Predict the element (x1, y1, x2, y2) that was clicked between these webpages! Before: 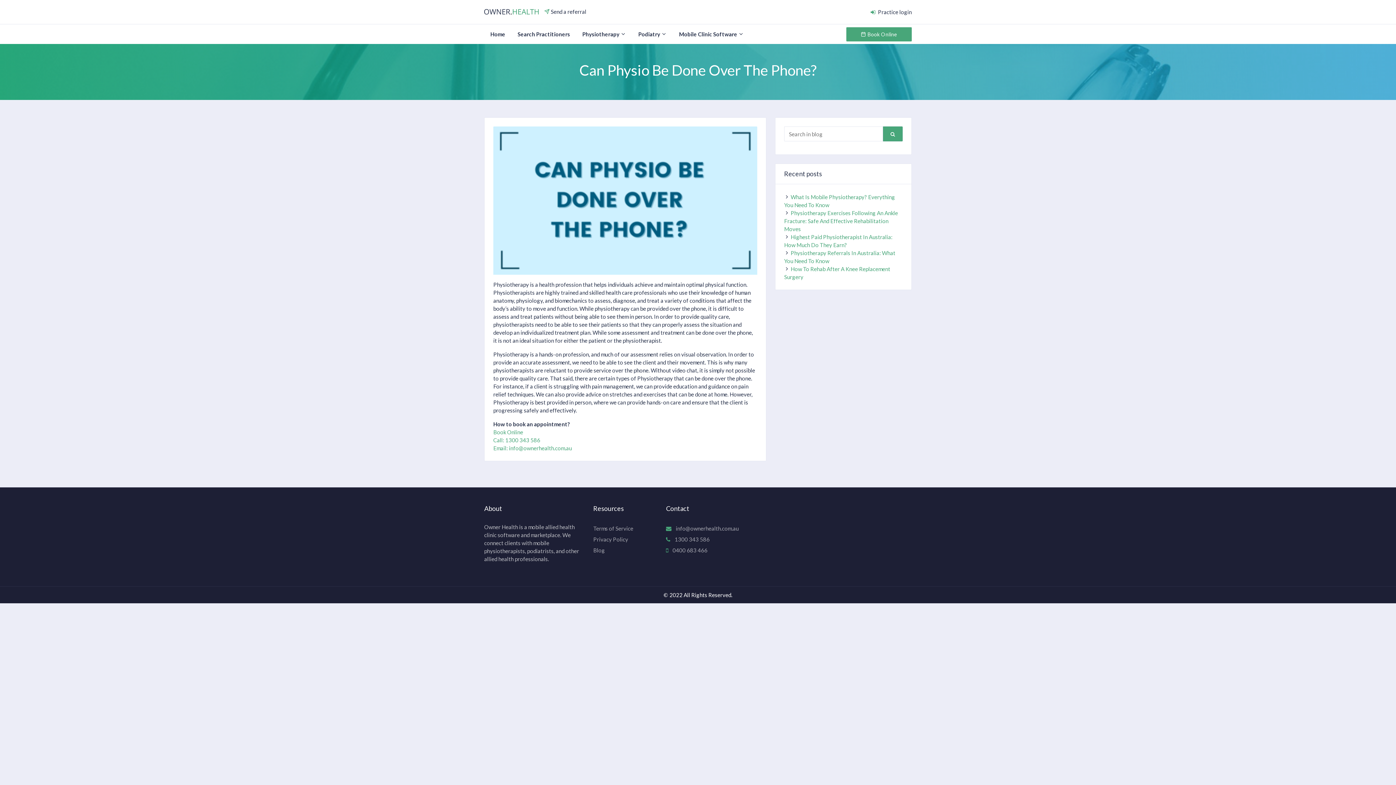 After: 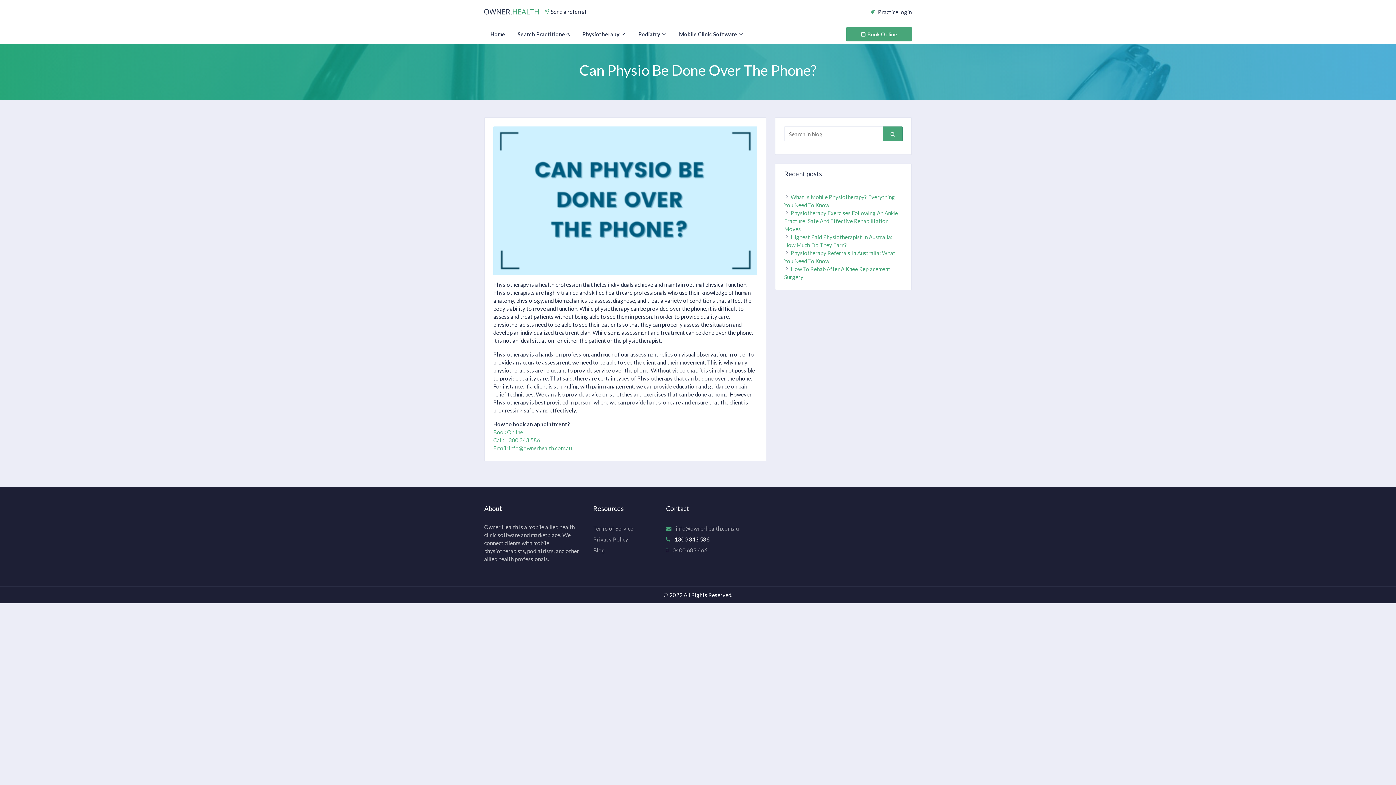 Action: bbox: (666, 536, 709, 543) label: 1300 343 586